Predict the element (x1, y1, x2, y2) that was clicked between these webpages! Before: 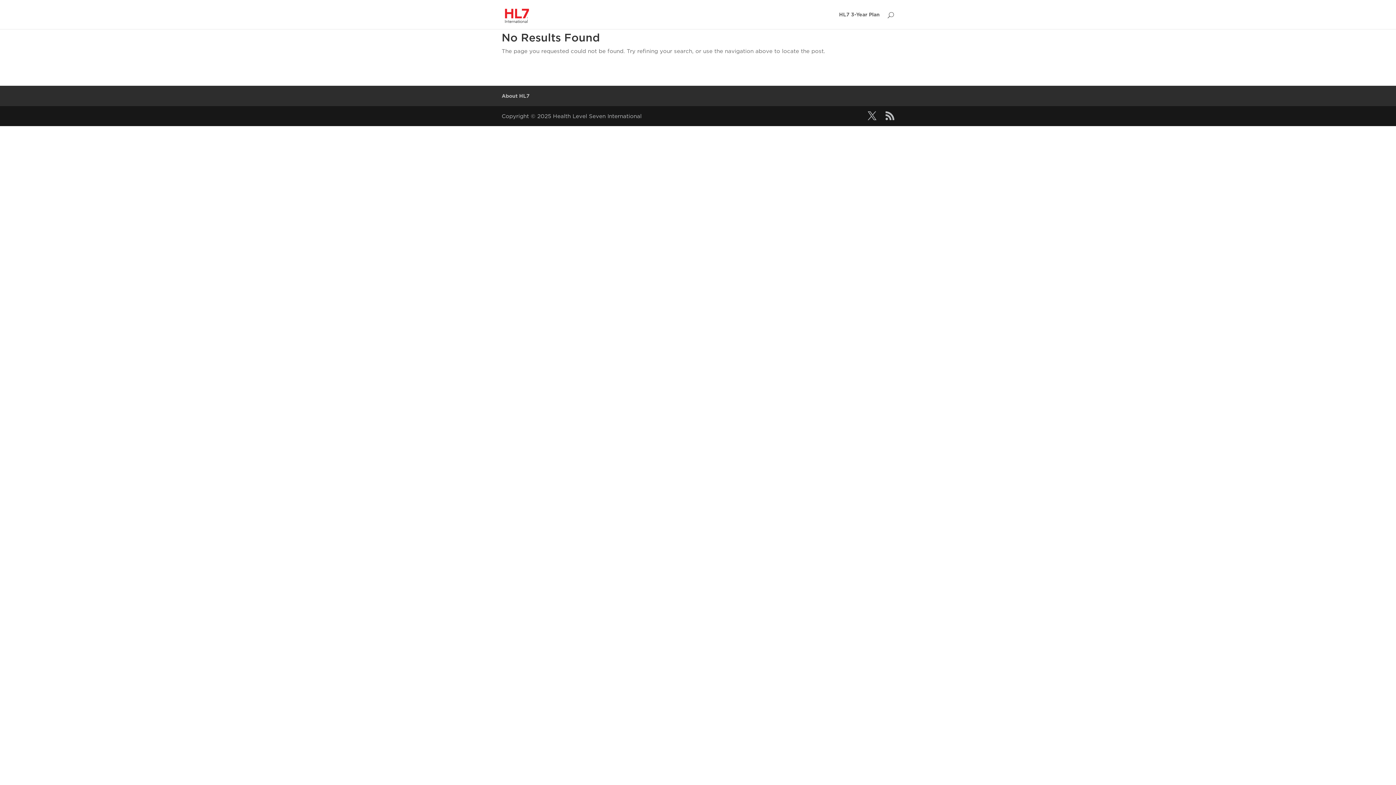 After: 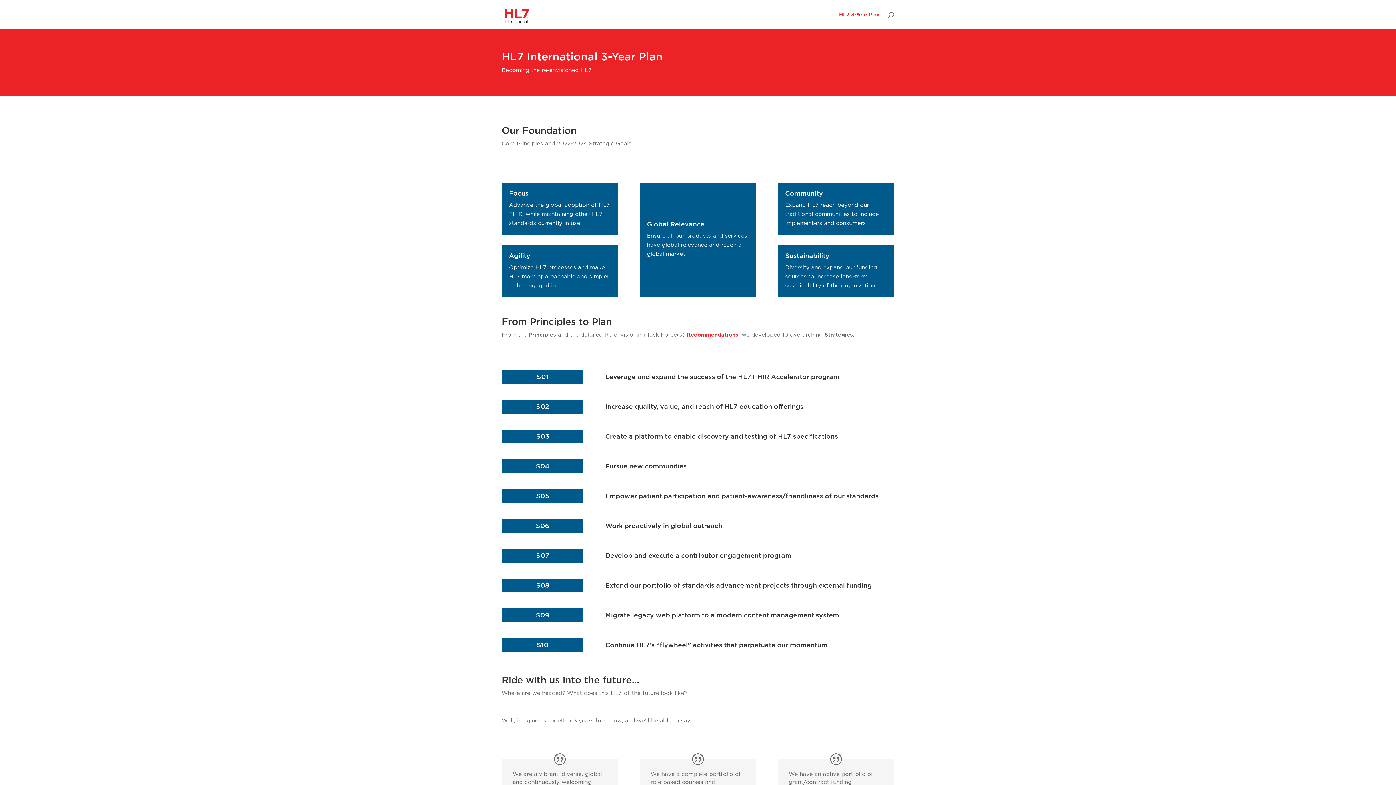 Action: bbox: (839, 12, 880, 29) label: HL7 3-Year Plan